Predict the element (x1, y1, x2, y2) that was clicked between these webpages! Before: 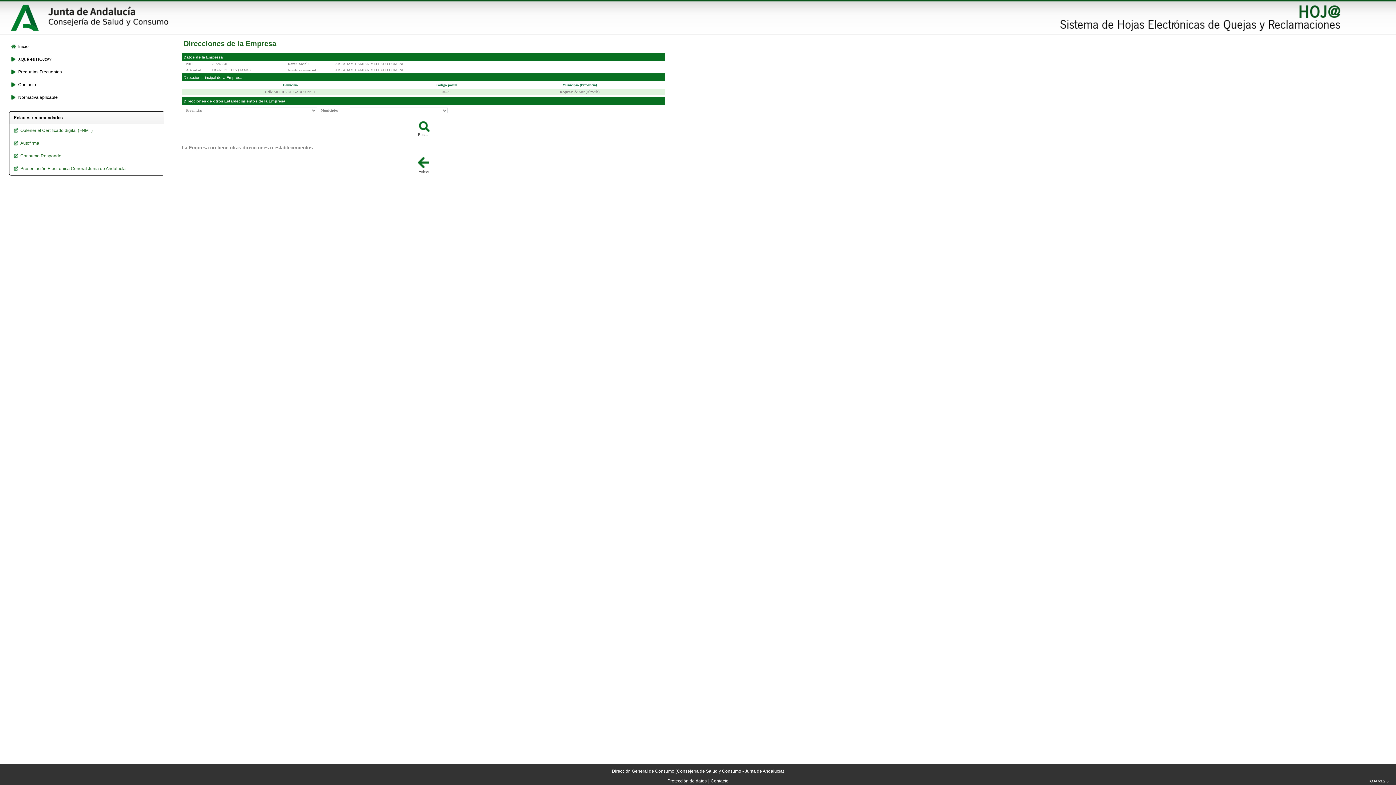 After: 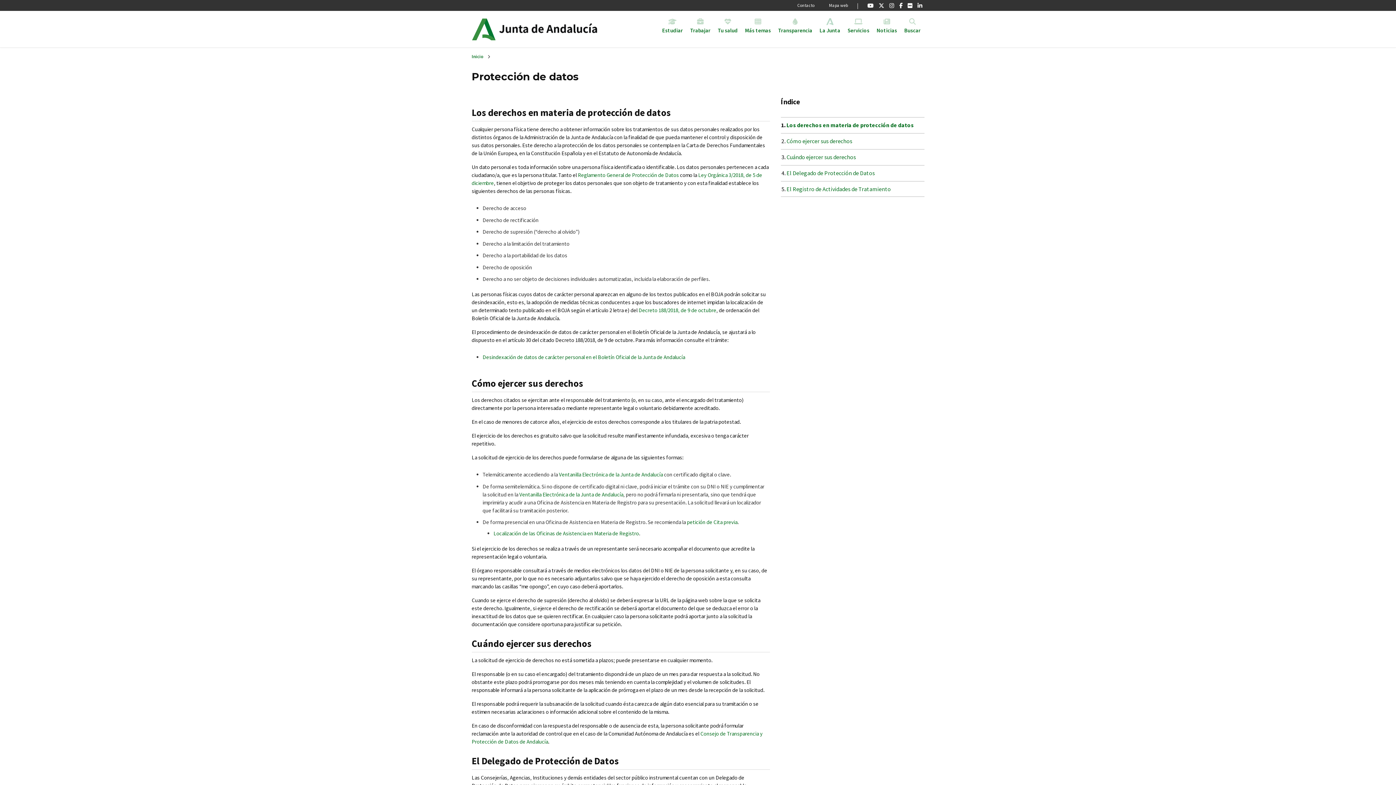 Action: label: Protección de datos bbox: (667, 778, 706, 784)